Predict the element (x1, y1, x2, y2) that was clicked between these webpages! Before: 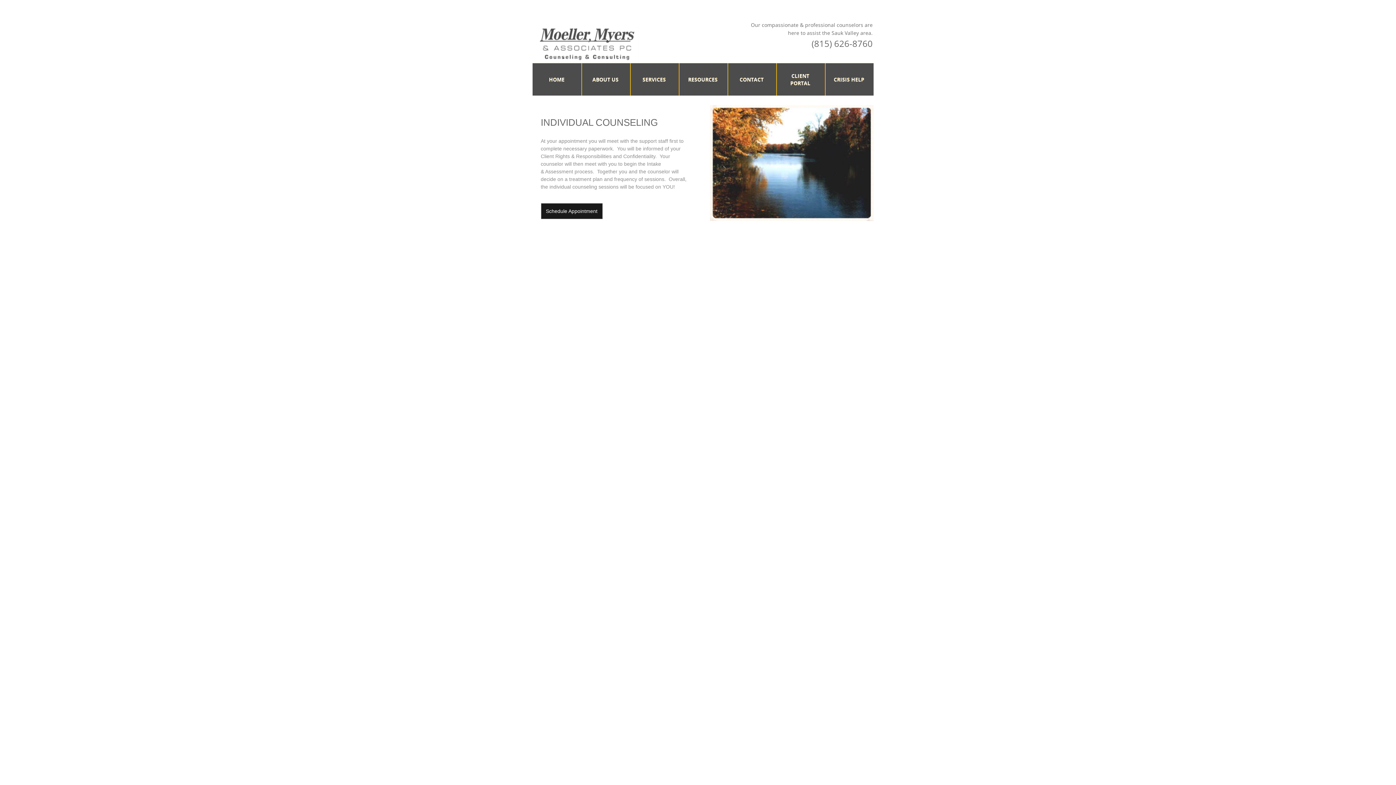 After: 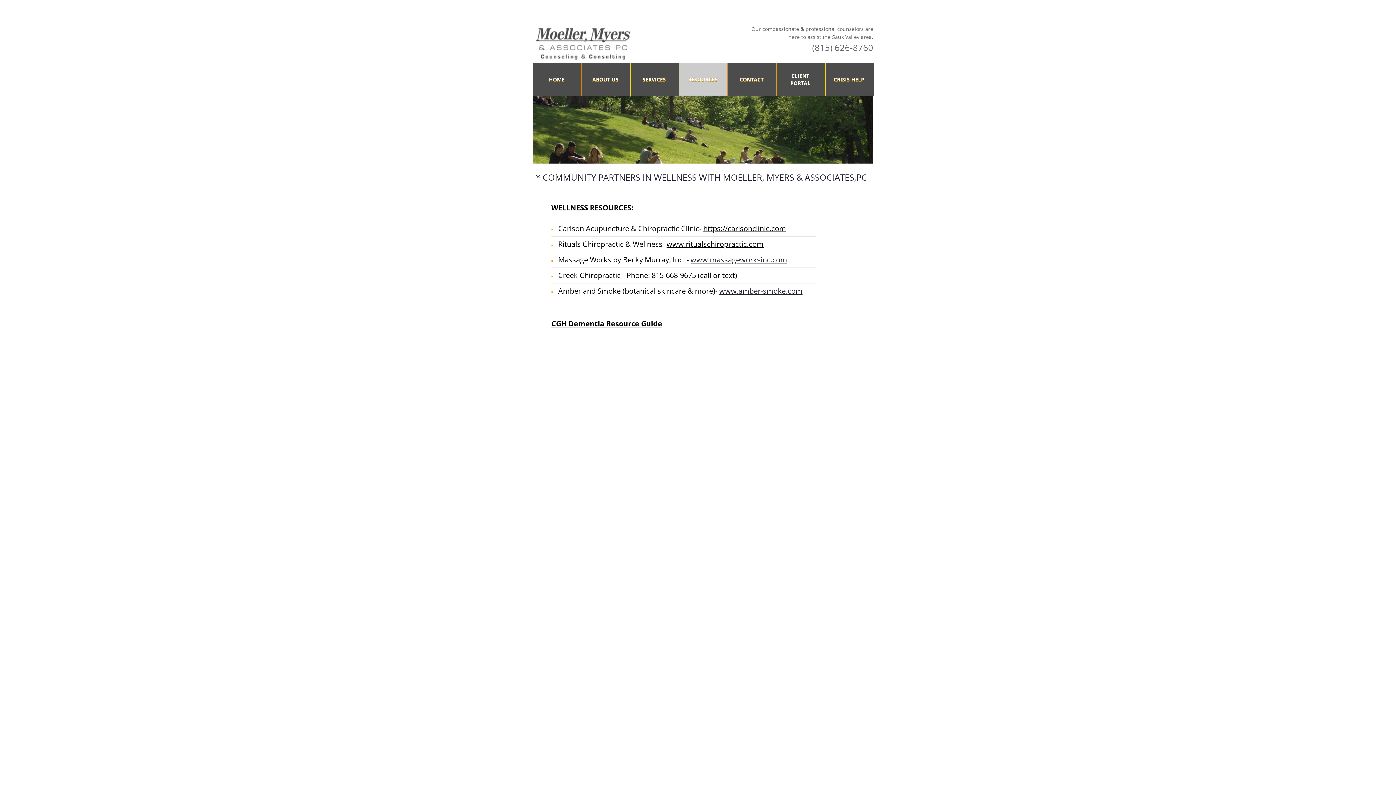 Action: bbox: (678, 66, 727, 92) label: RESOURCES